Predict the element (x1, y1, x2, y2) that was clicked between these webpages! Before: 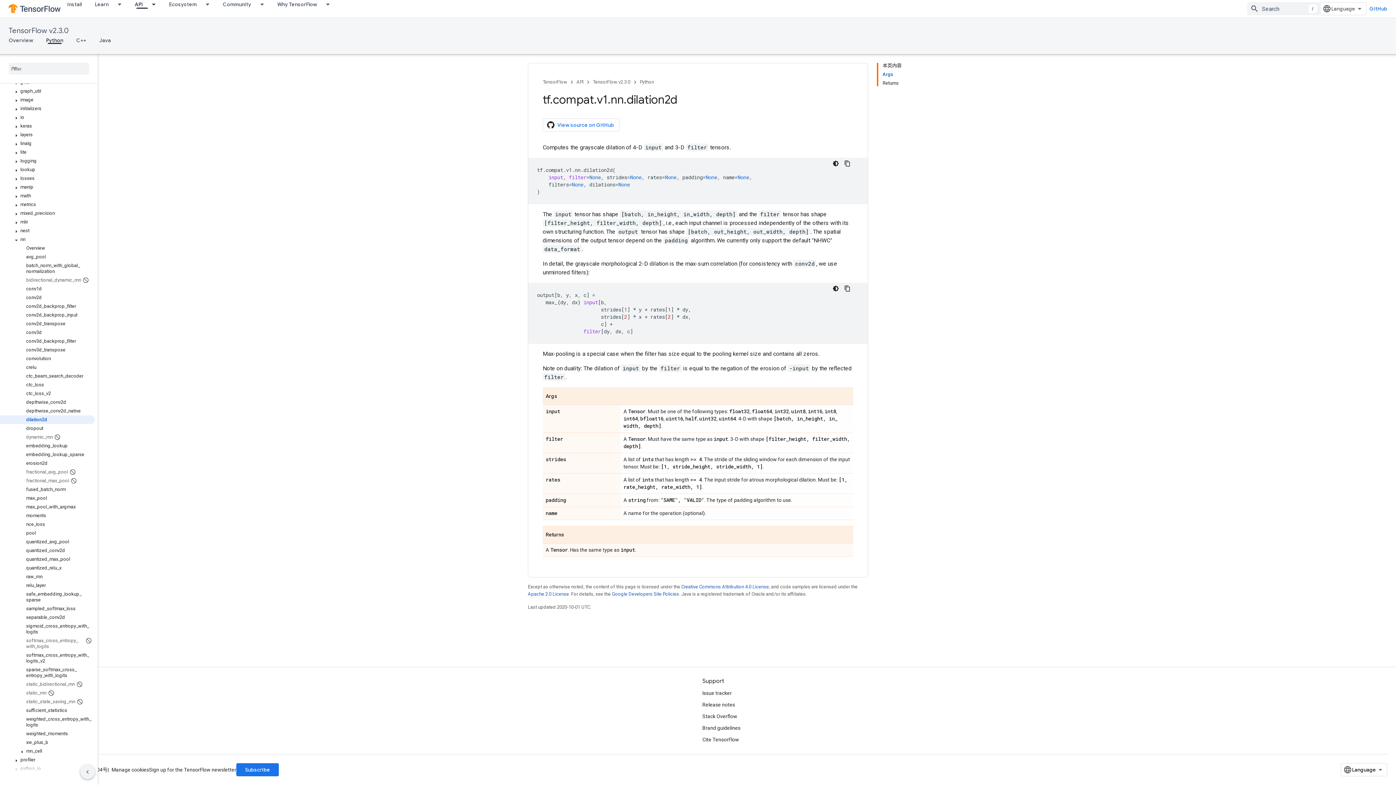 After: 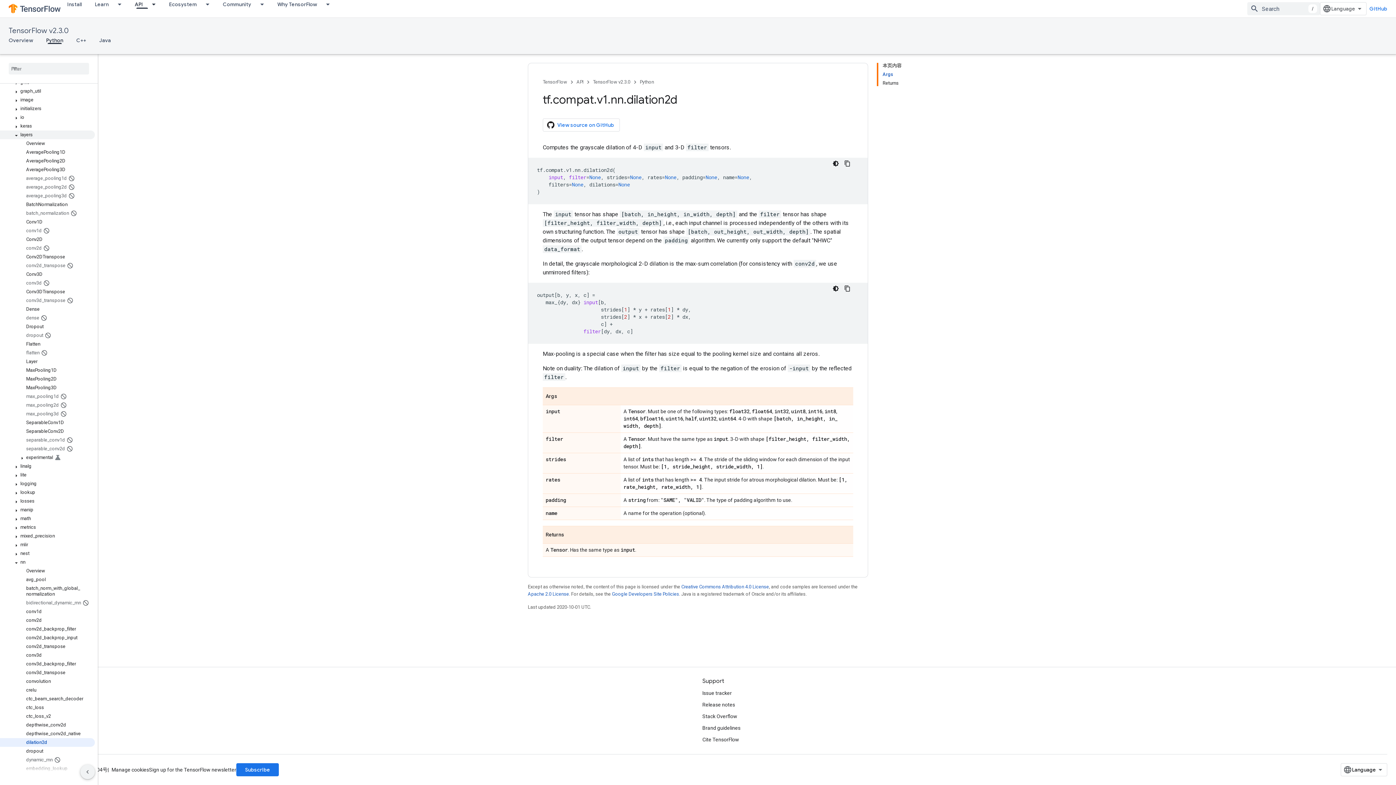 Action: bbox: (0, 130, 94, 139) label: layers